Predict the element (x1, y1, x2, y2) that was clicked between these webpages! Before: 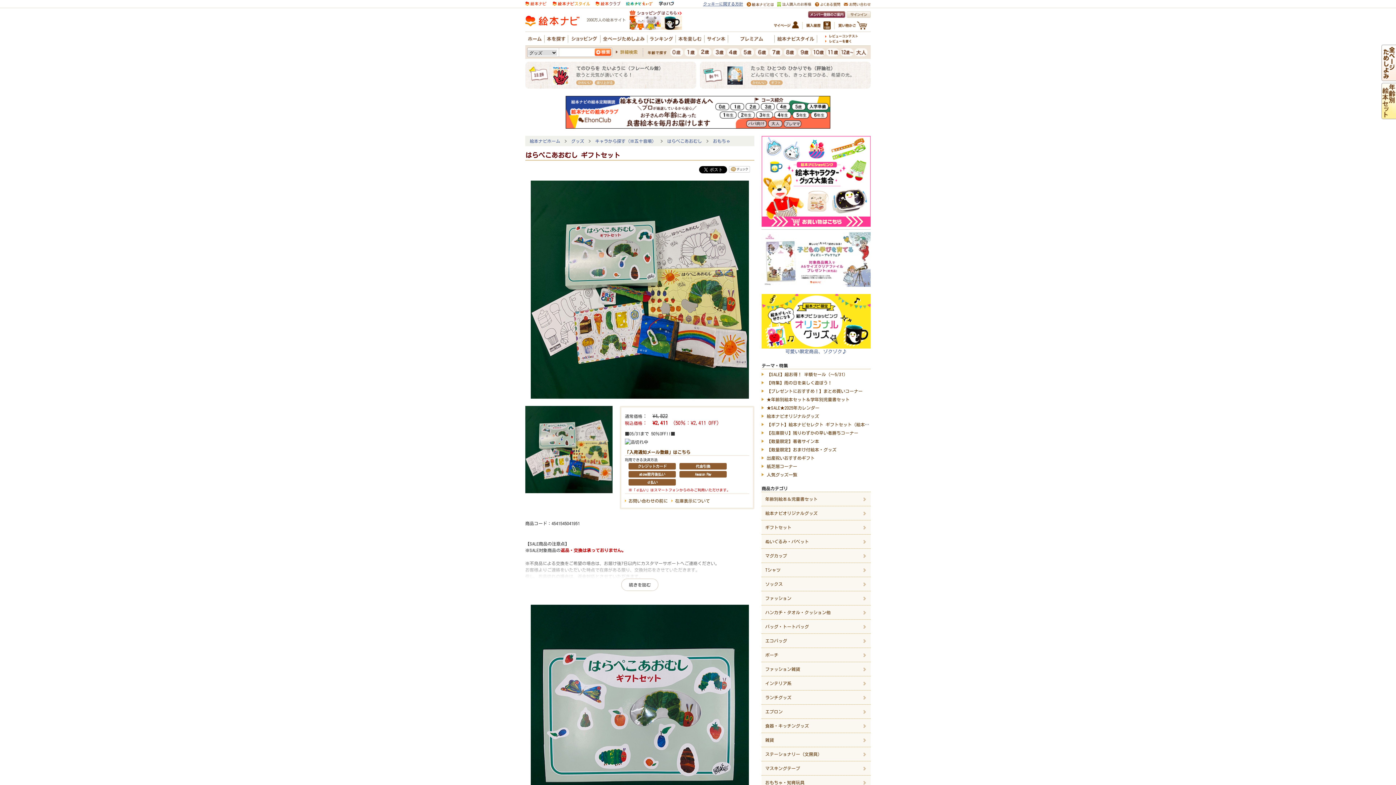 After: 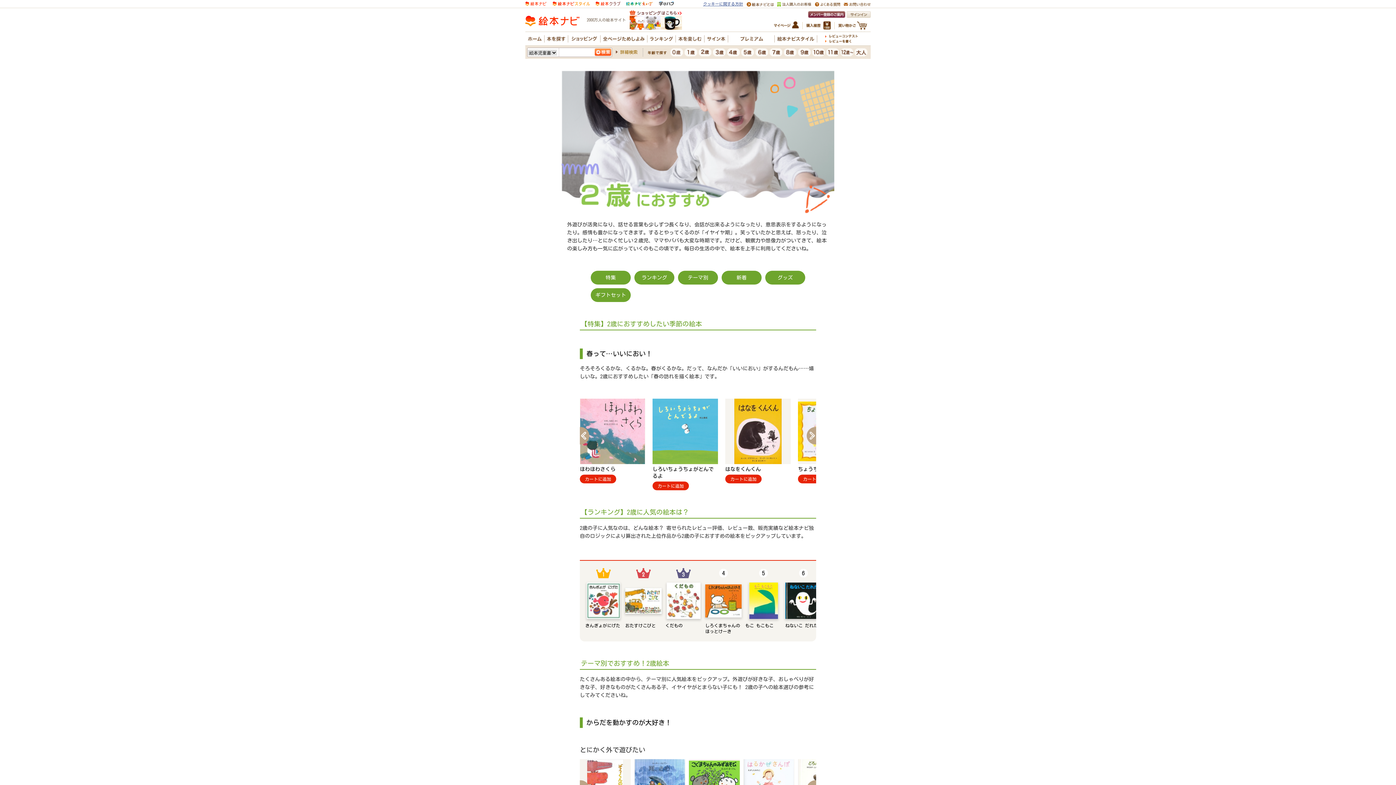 Action: bbox: (698, 51, 711, 56)